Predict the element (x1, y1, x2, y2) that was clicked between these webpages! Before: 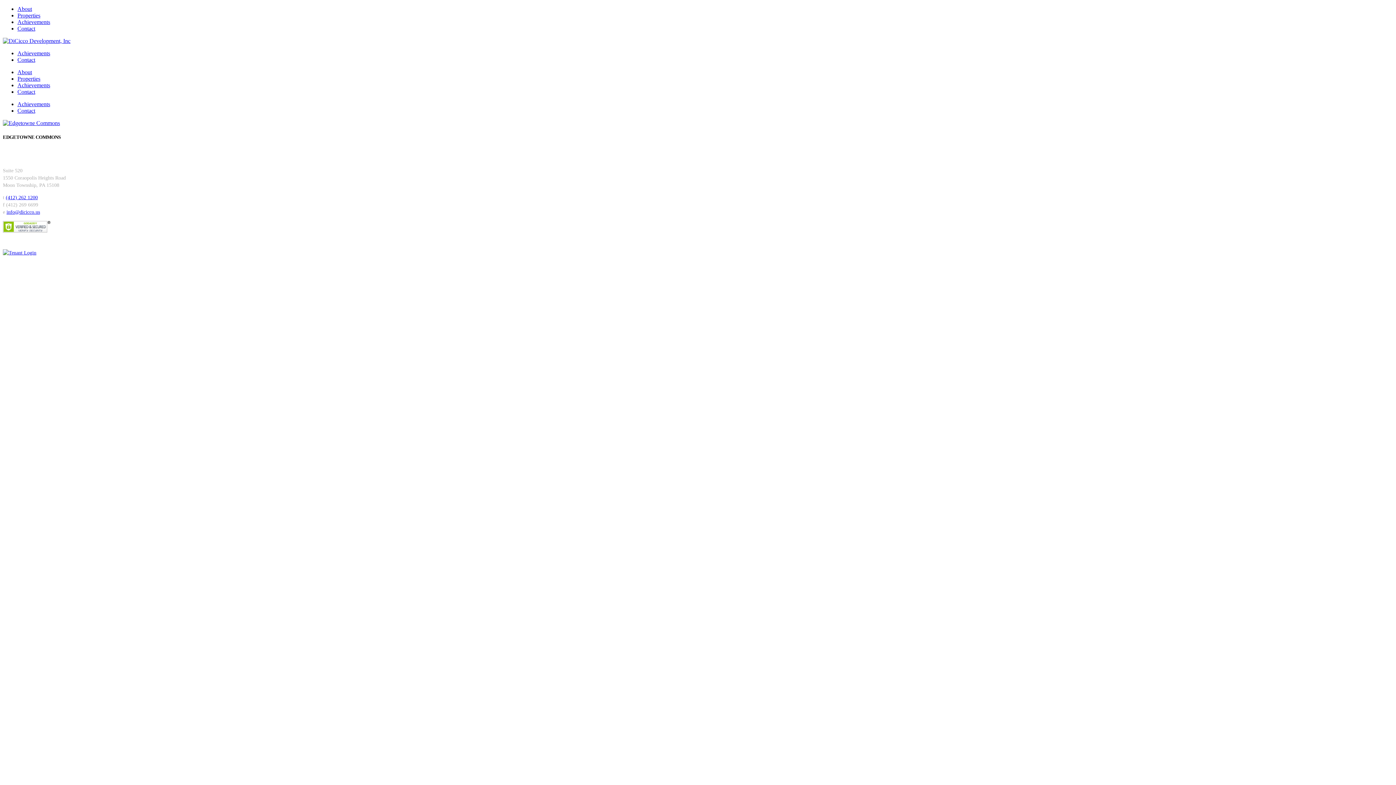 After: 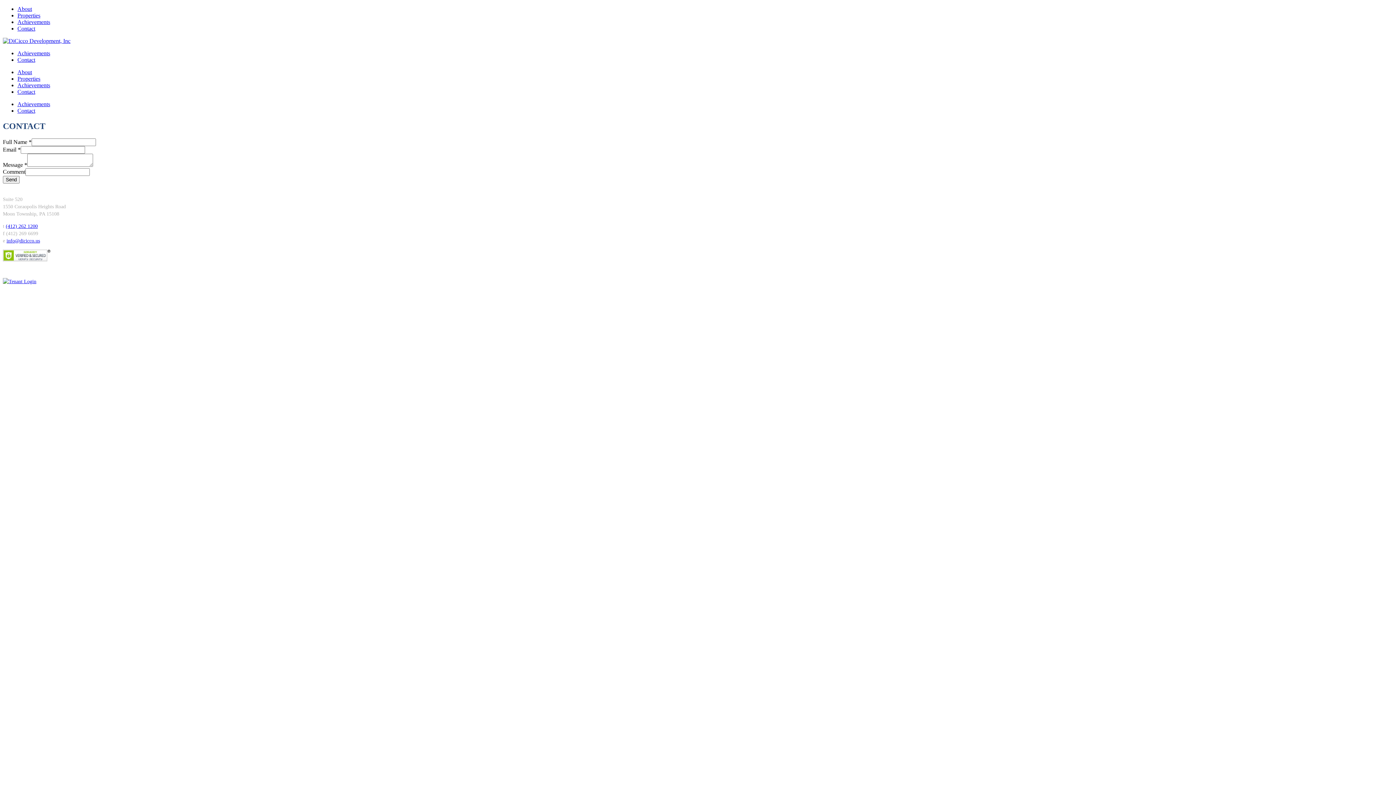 Action: bbox: (17, 88, 35, 94) label: Contact